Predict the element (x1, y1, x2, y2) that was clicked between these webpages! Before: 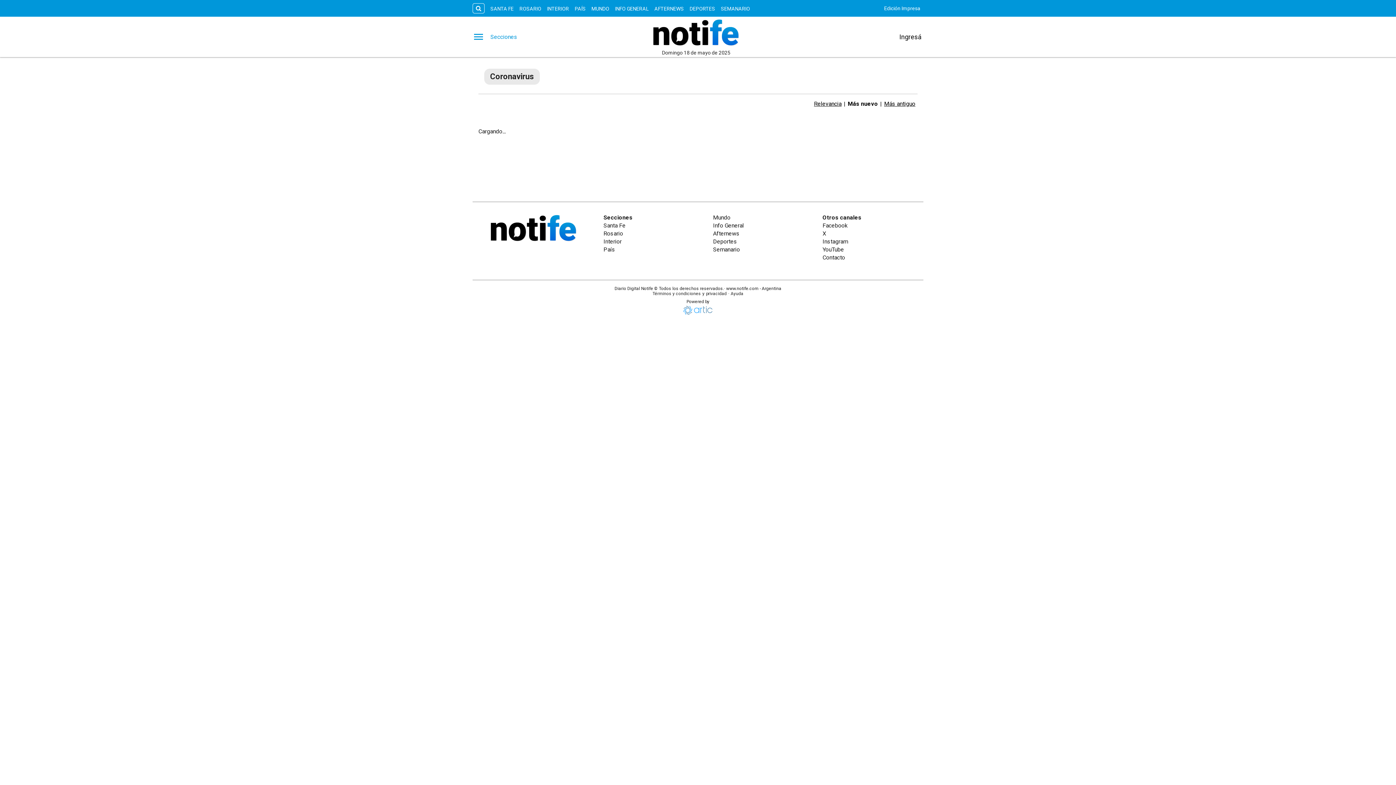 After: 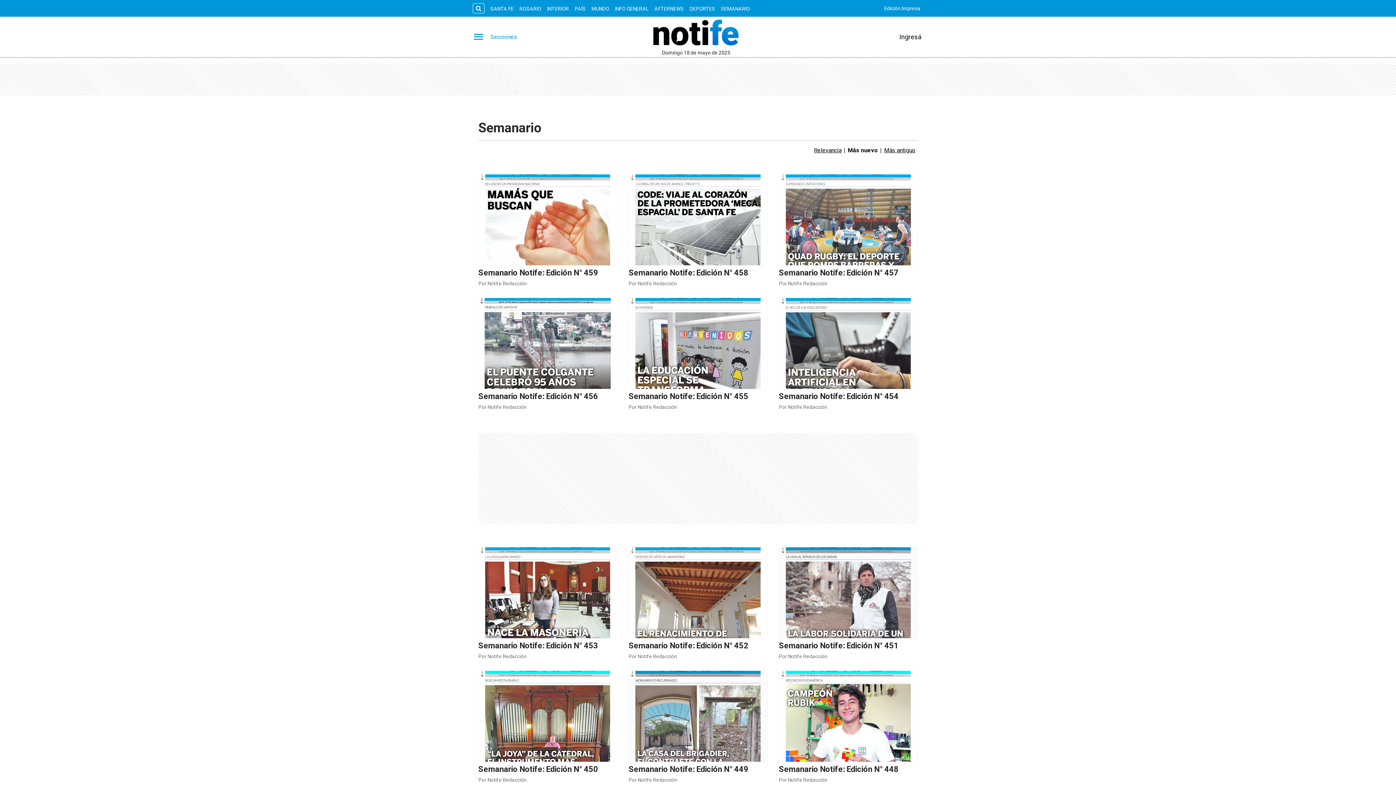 Action: bbox: (718, 2, 753, 14) label: SEMANARIO